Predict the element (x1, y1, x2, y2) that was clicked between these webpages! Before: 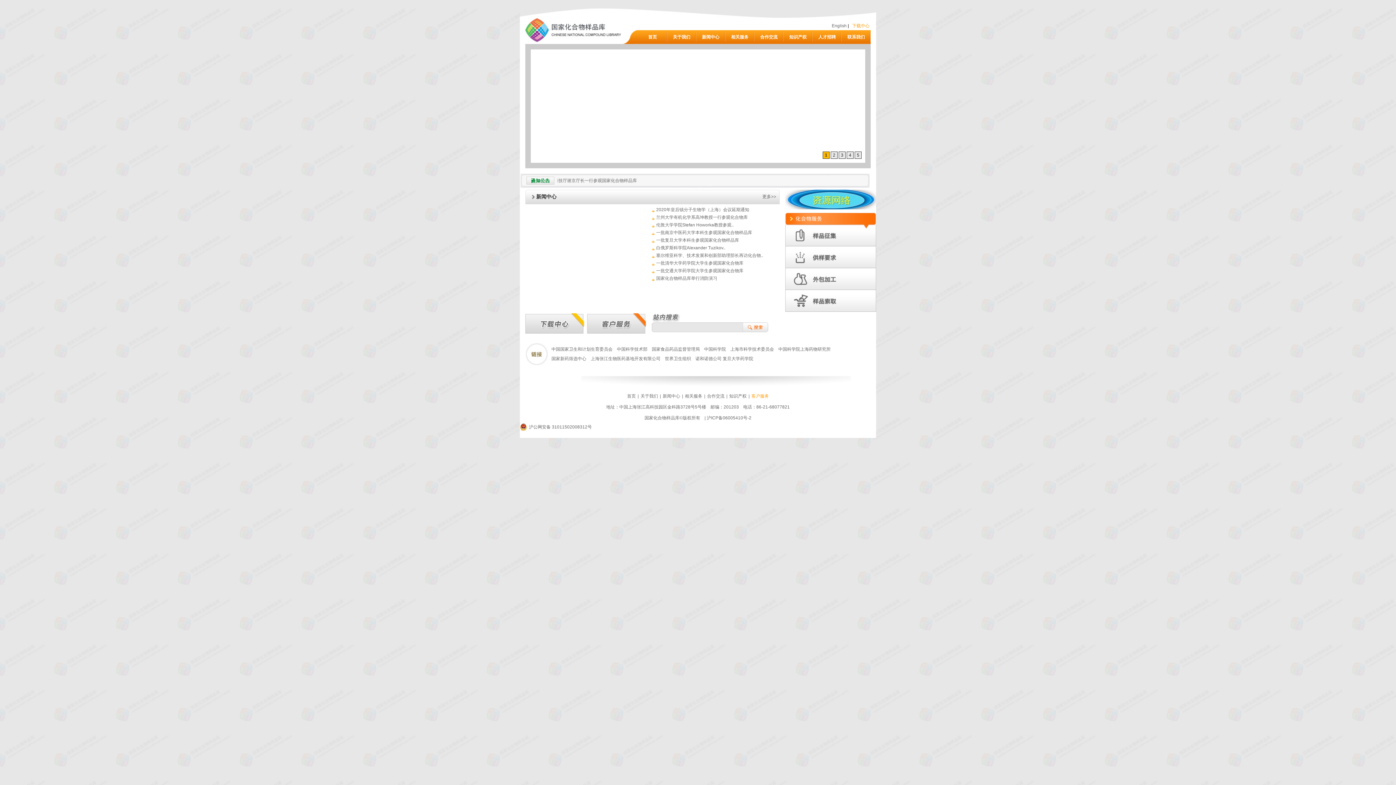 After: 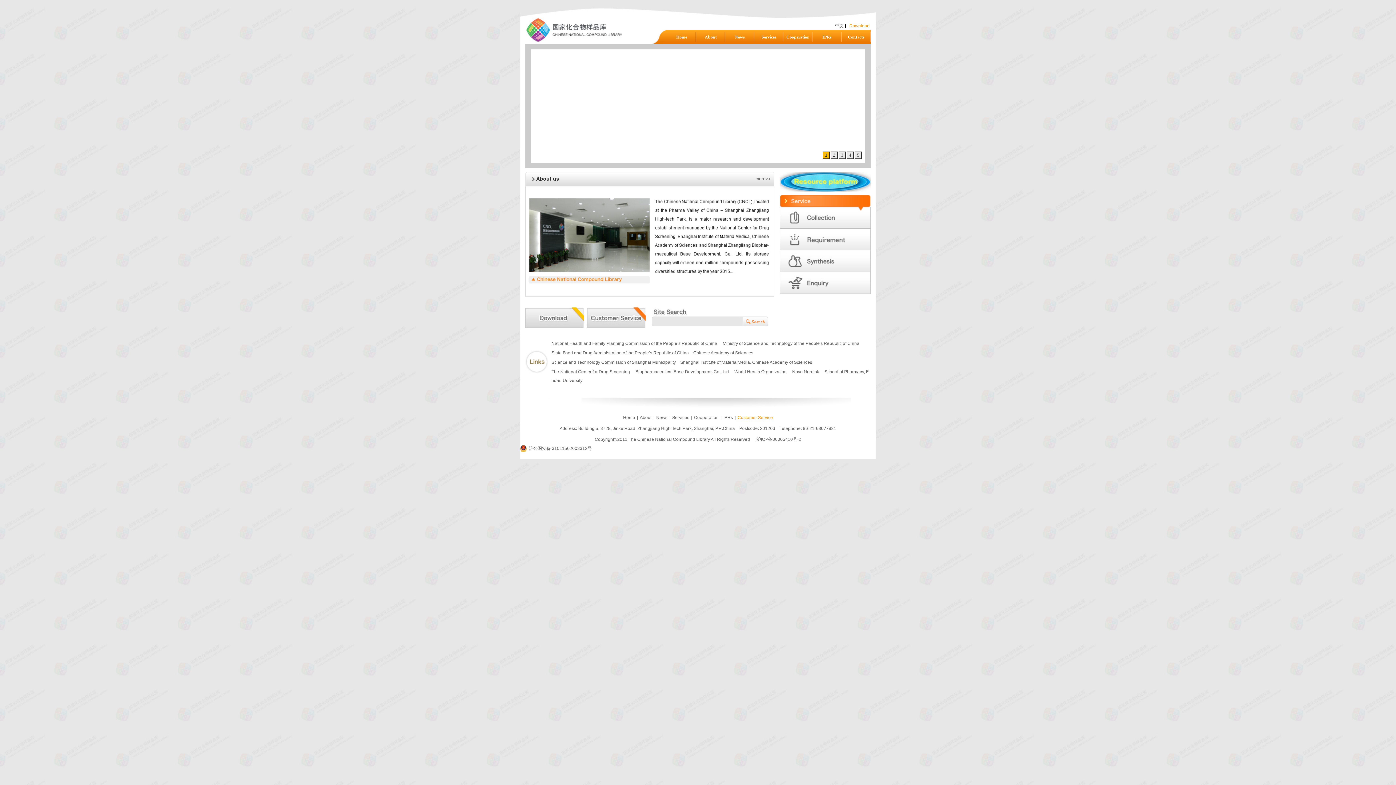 Action: bbox: (832, 23, 846, 28) label: English